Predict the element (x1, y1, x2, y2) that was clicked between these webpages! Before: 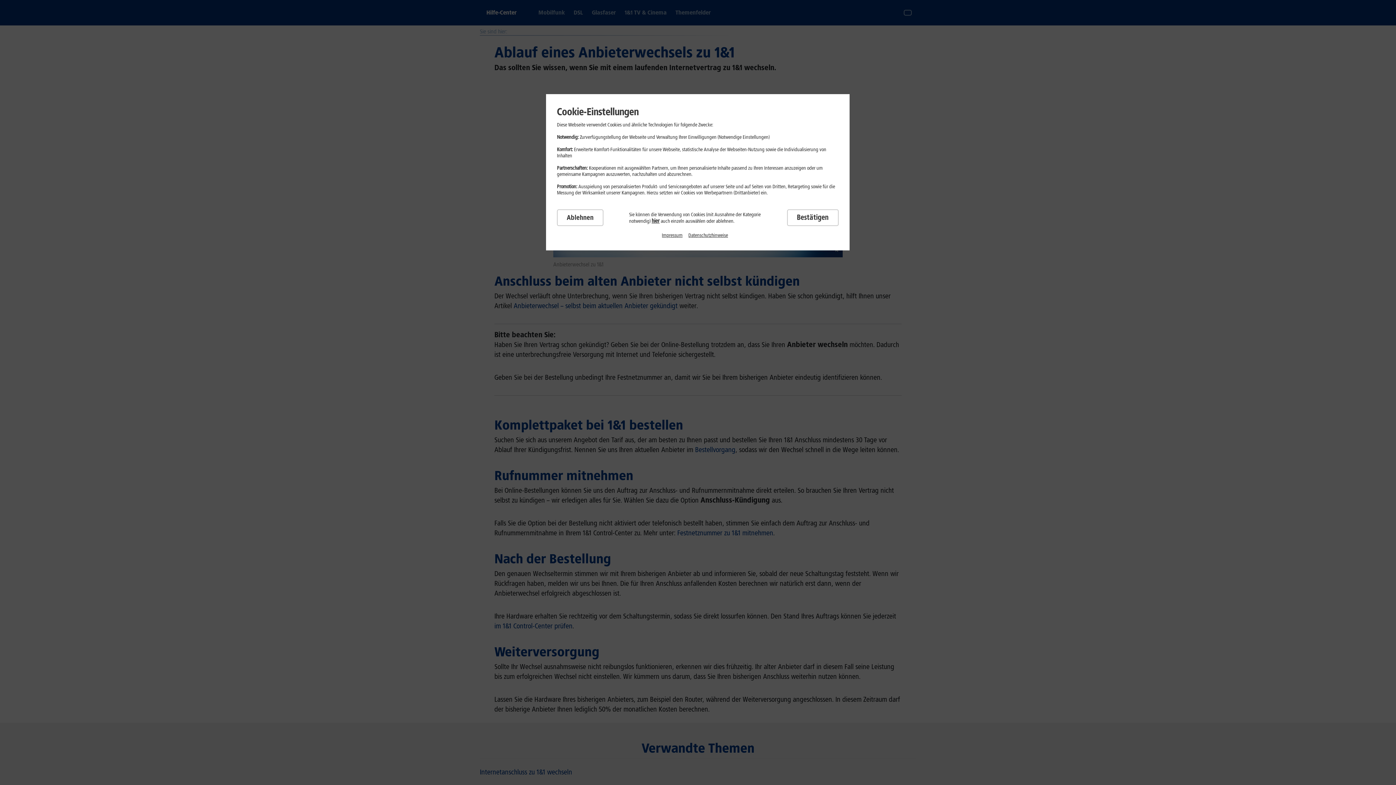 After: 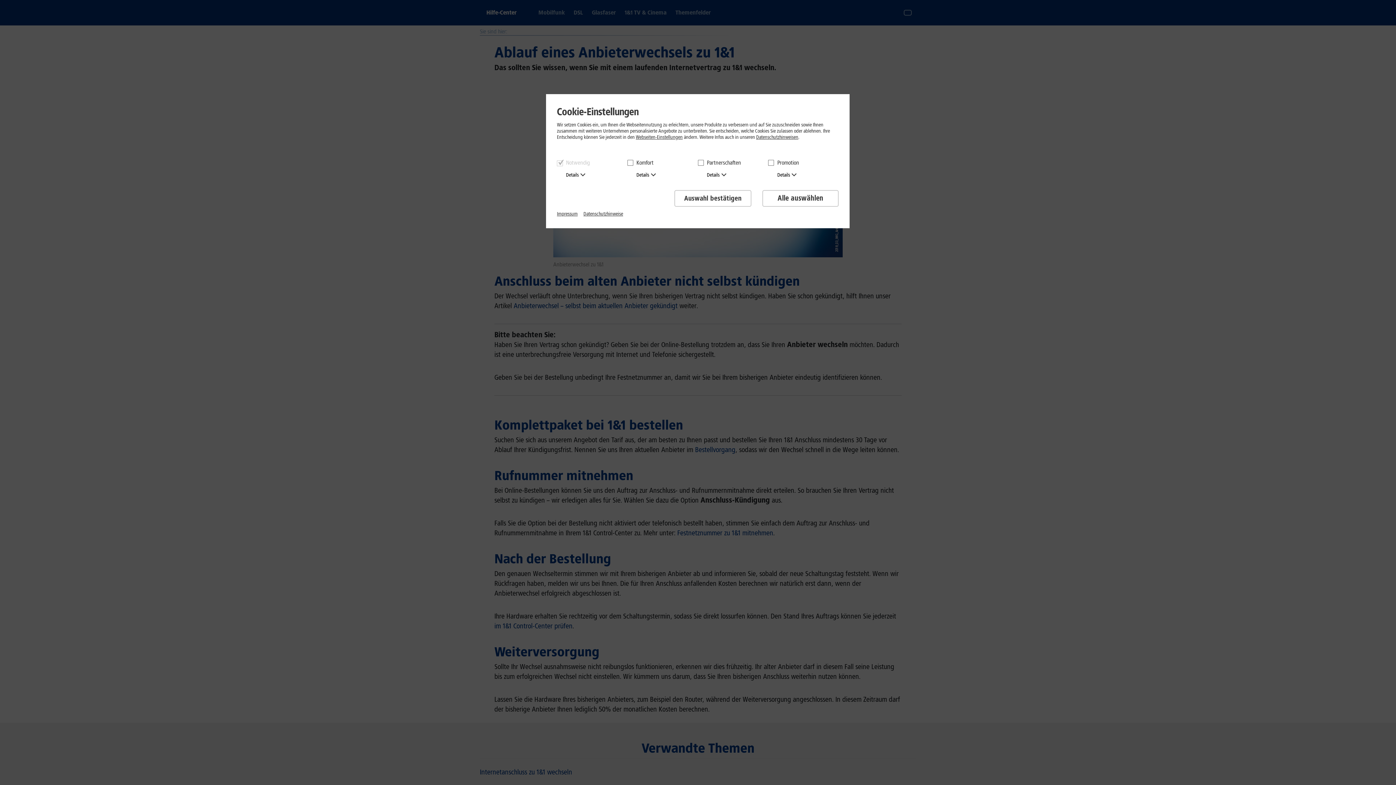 Action: bbox: (651, 217, 659, 224) label: hier